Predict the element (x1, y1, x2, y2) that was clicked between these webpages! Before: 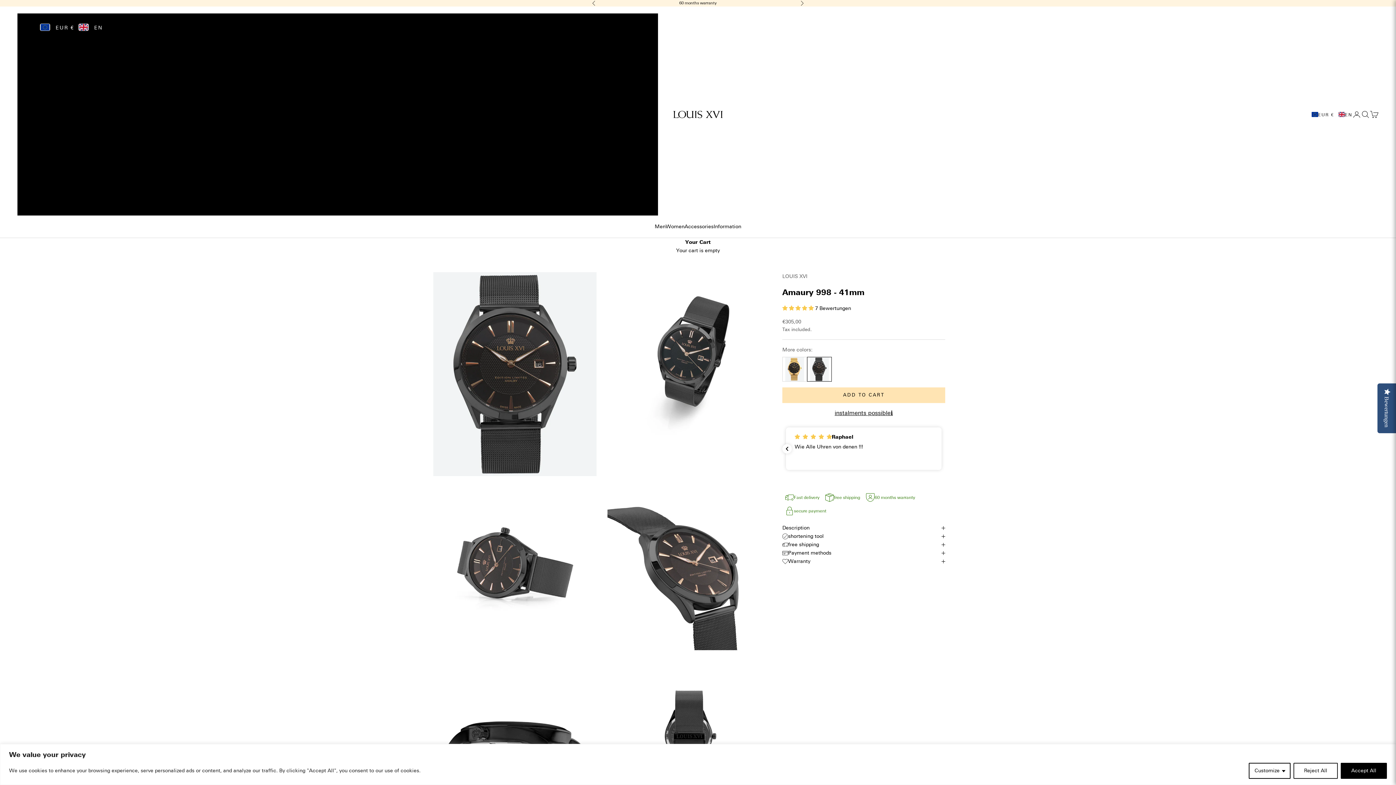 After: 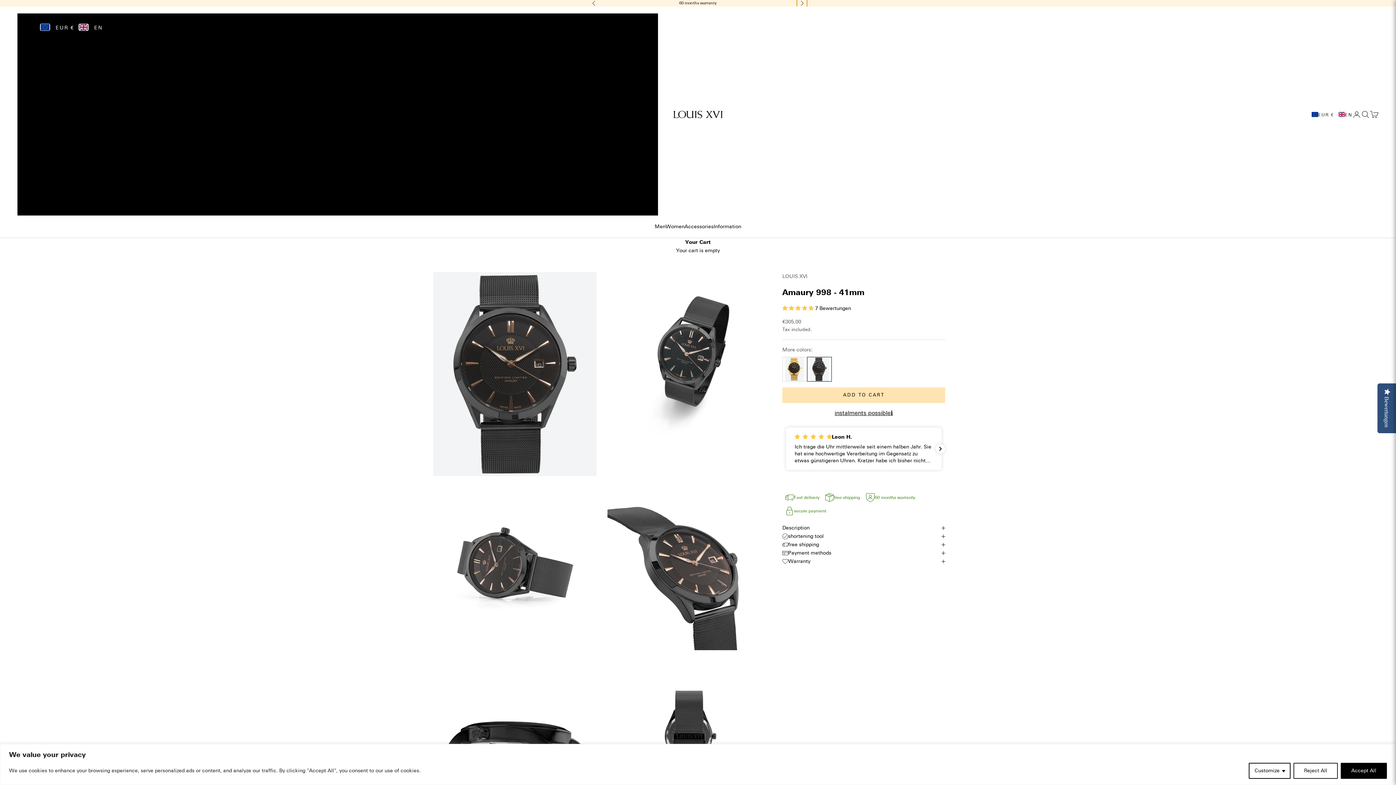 Action: label: Next bbox: (800, 0, 804, 6)